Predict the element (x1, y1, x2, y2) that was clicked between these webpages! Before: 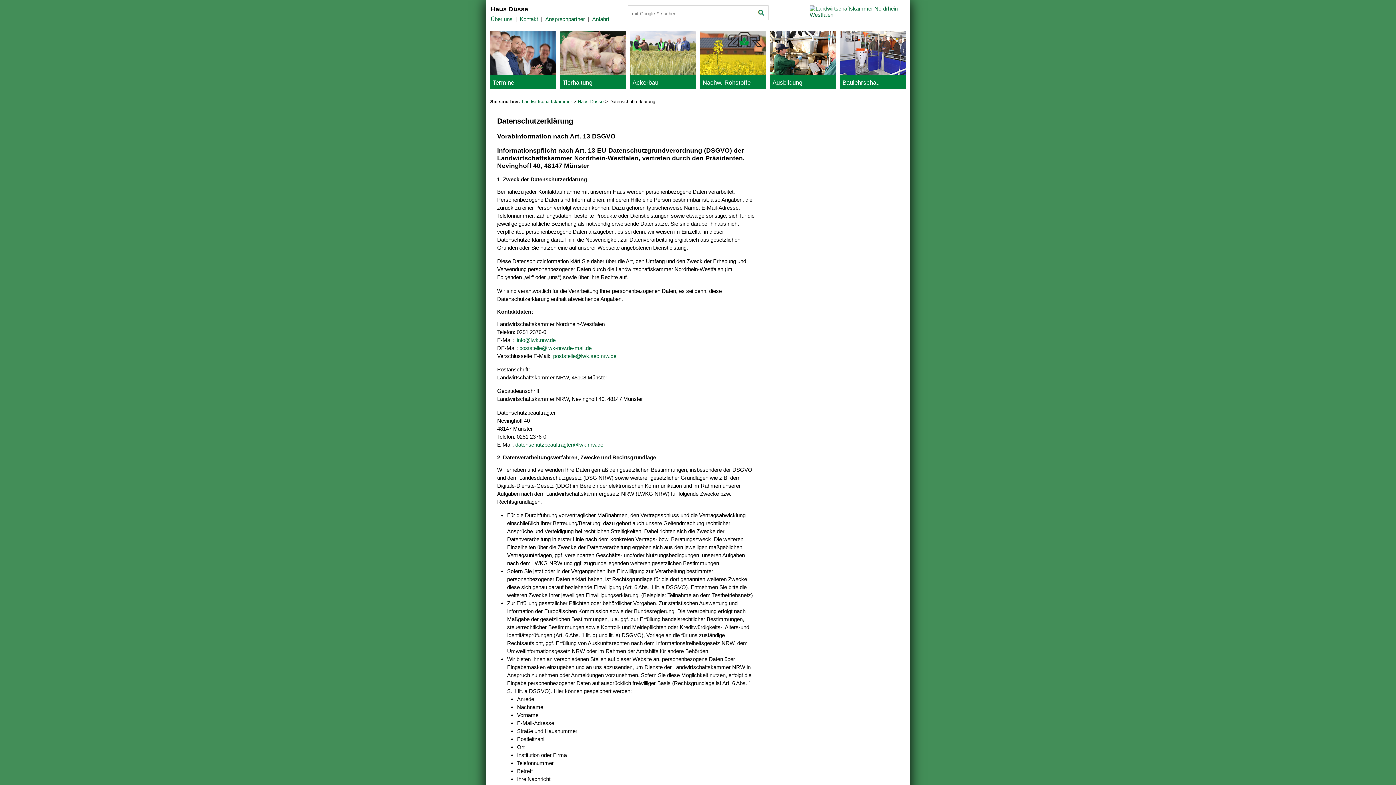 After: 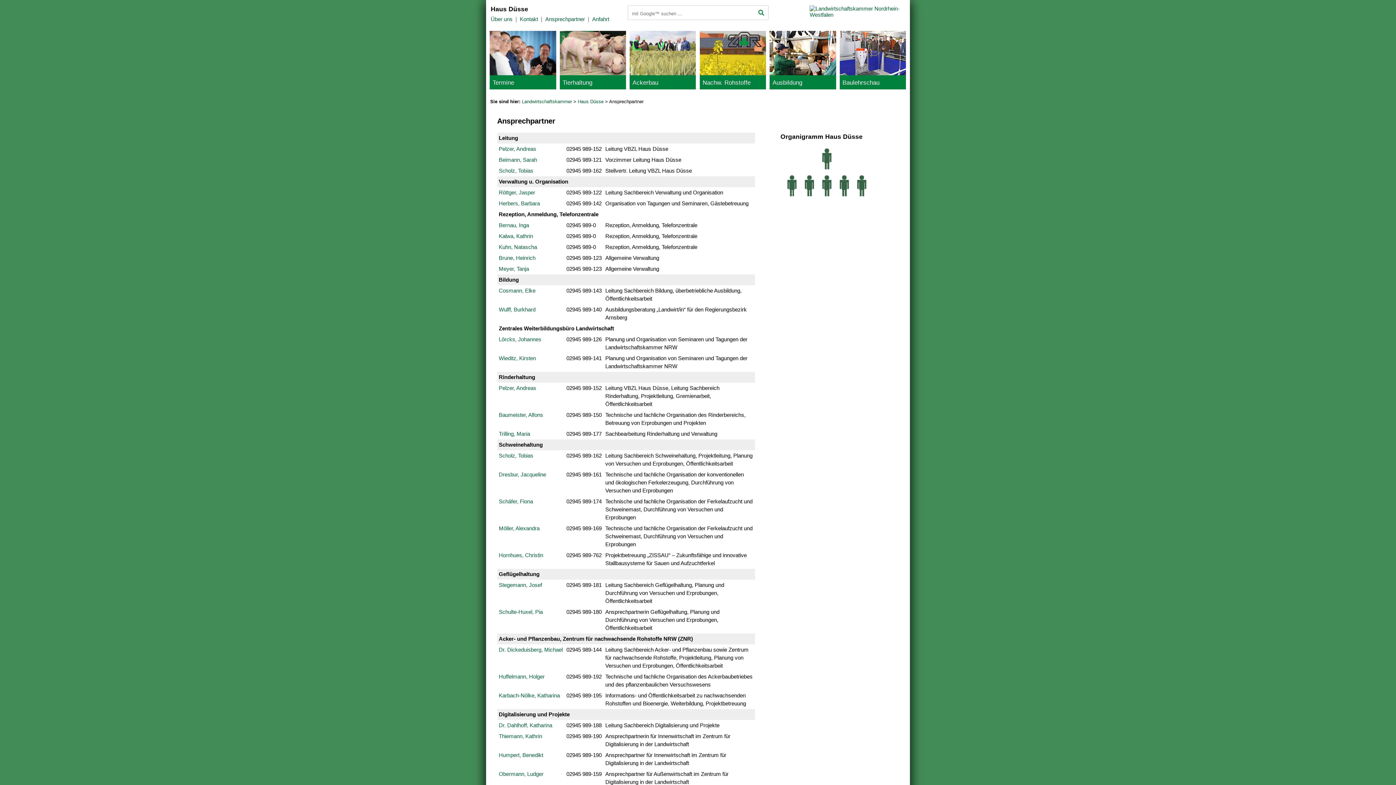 Action: label: Ansprechpartner bbox: (545, 16, 585, 22)